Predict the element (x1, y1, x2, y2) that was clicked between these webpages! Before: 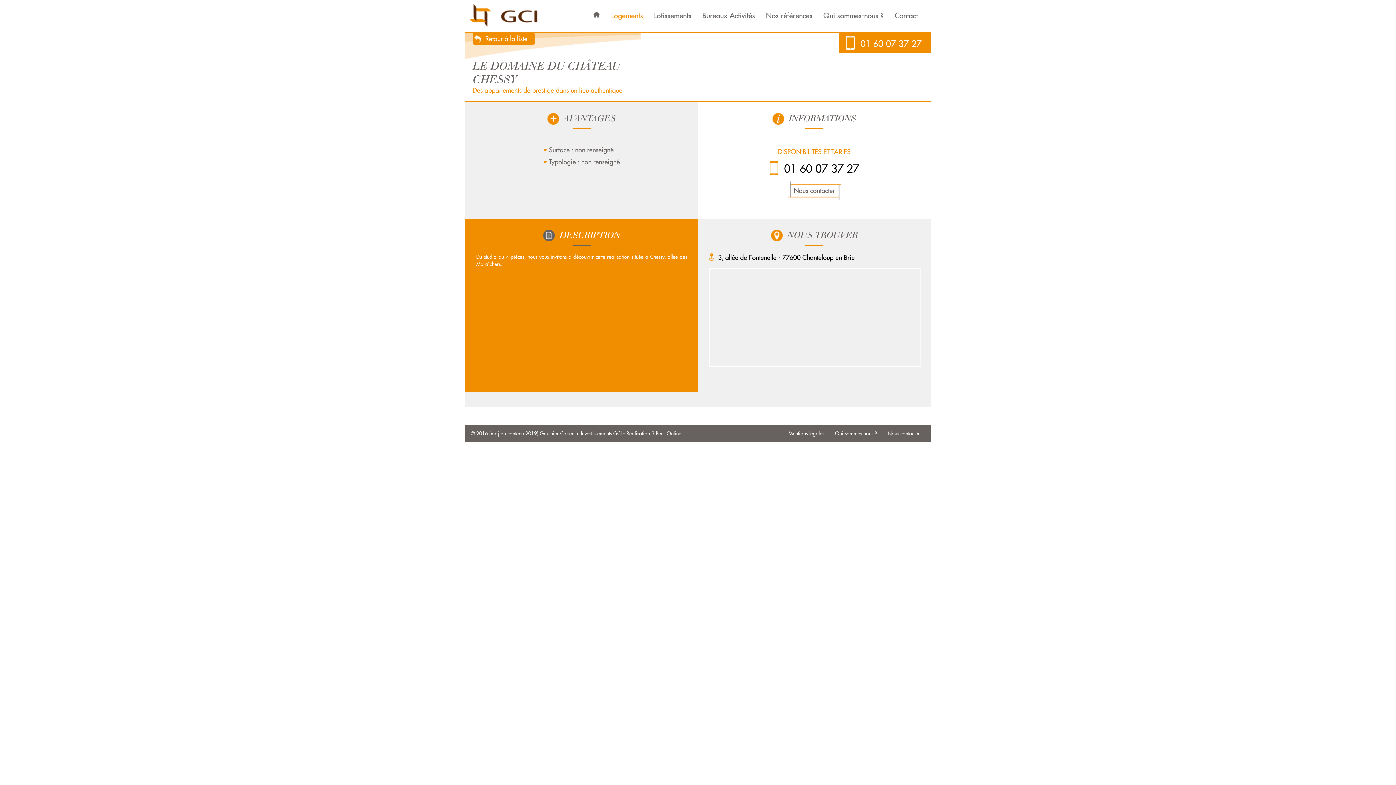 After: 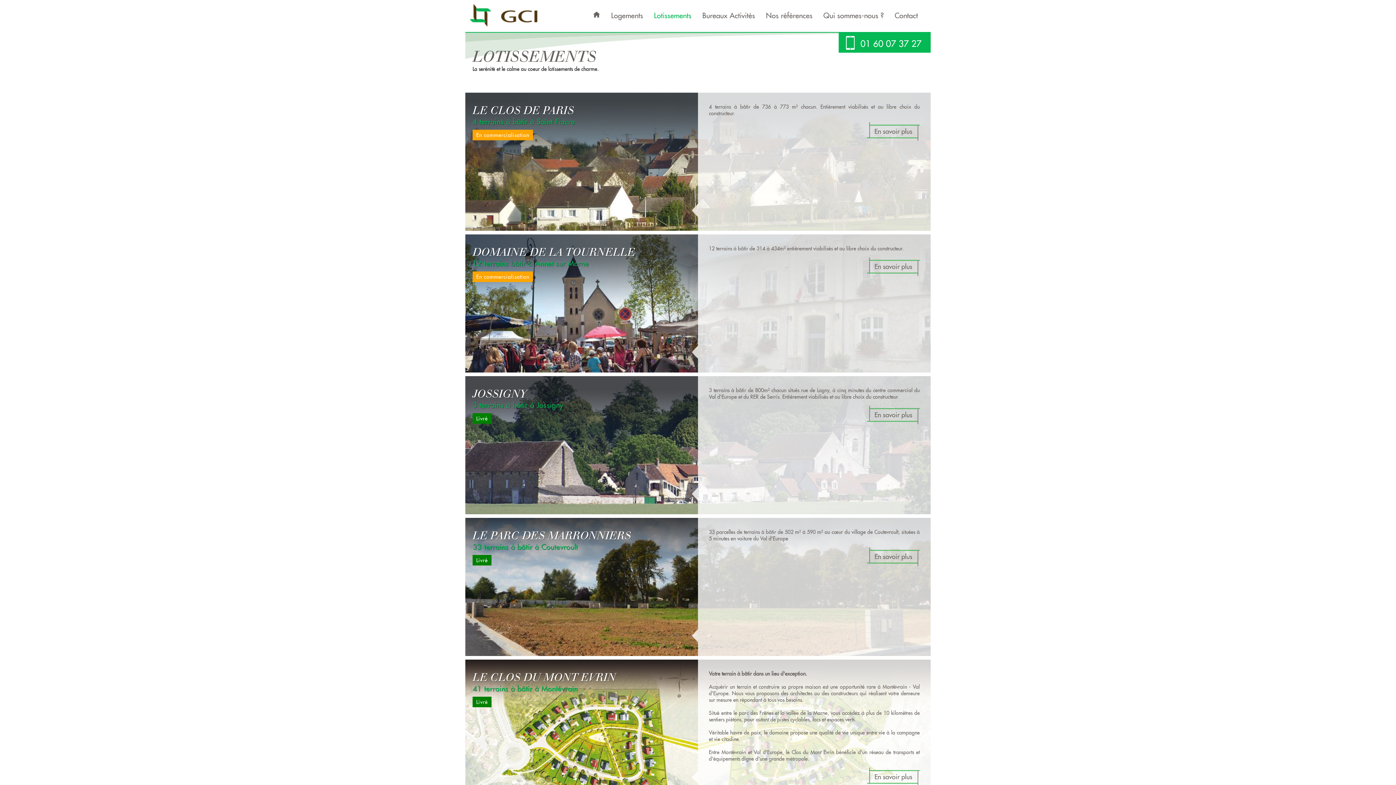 Action: bbox: (648, 3, 697, 27) label: Lotissements